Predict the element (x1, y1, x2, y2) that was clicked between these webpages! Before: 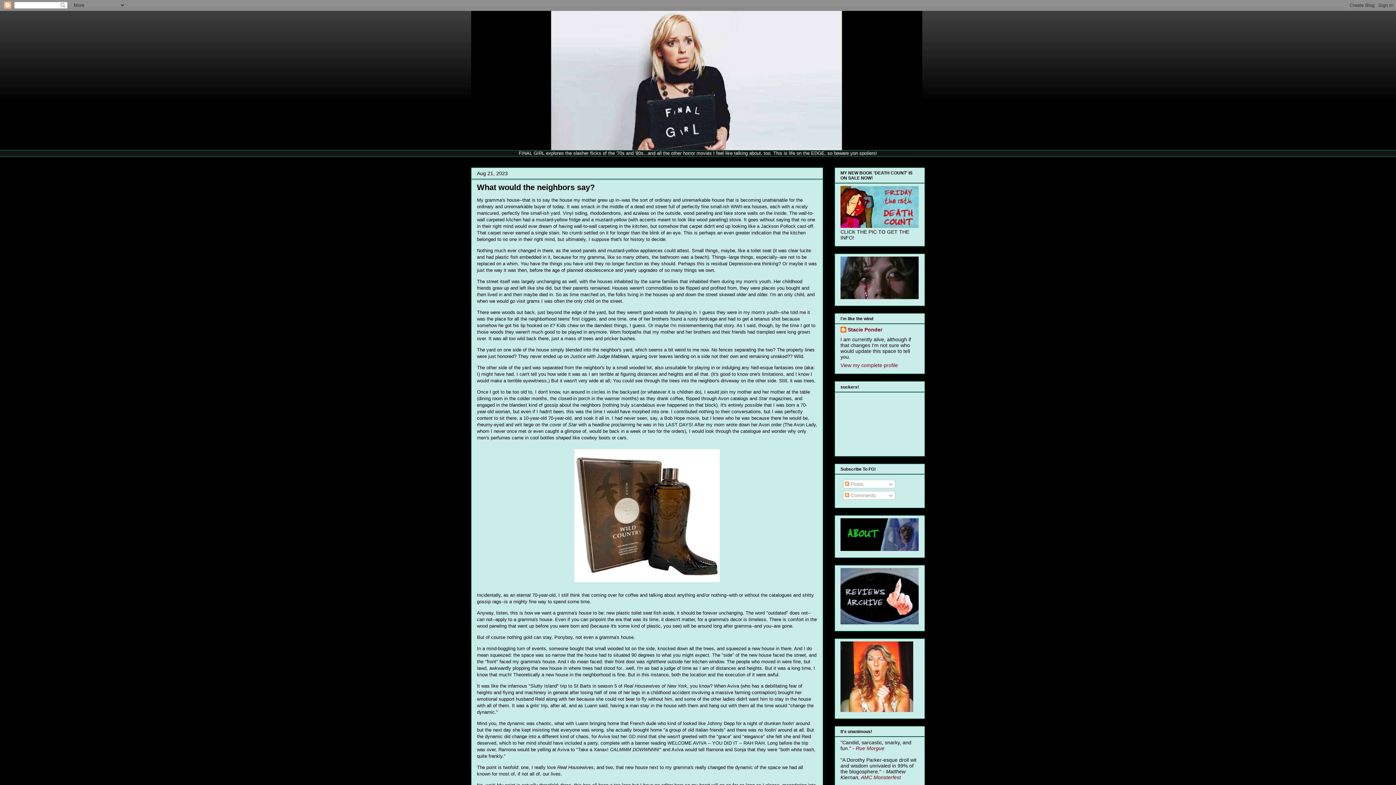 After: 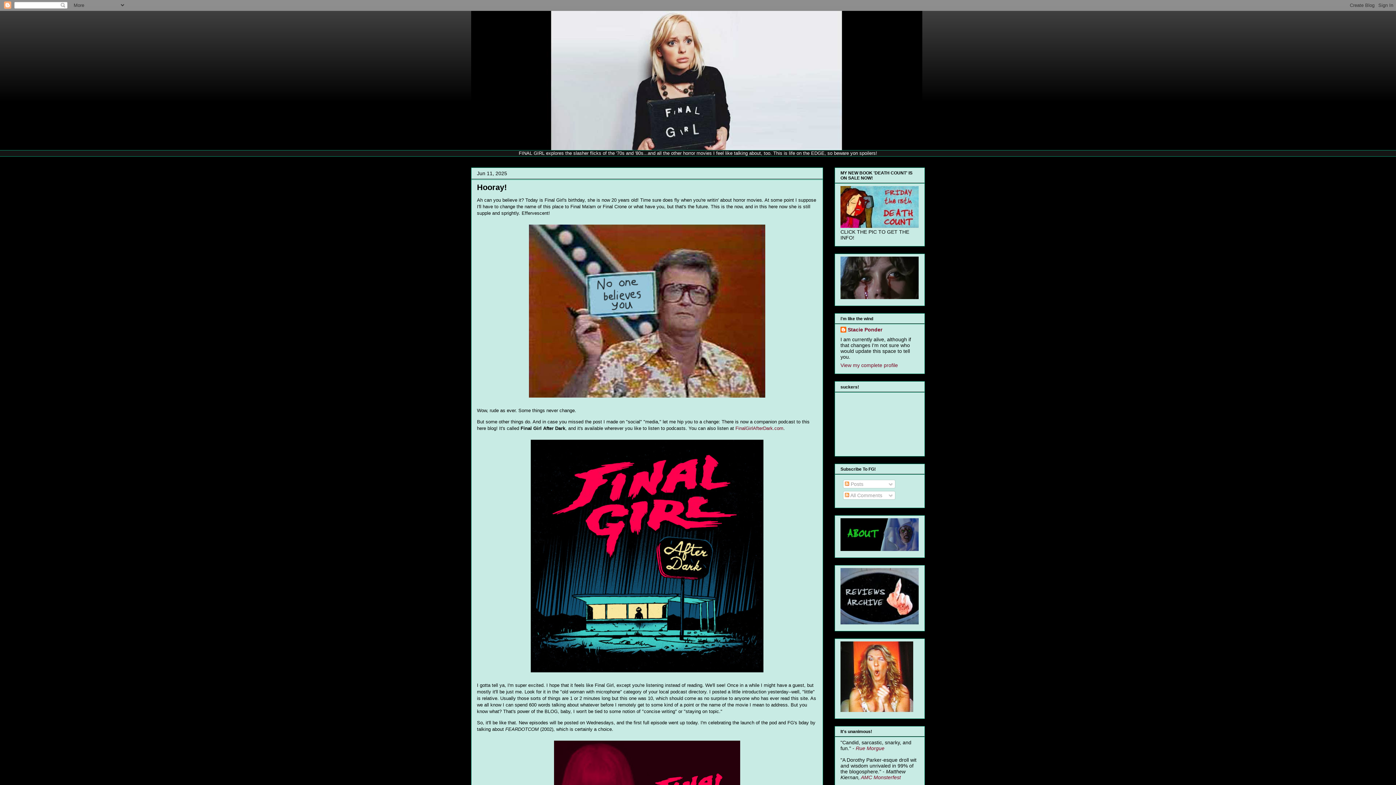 Action: bbox: (471, 10, 925, 150)